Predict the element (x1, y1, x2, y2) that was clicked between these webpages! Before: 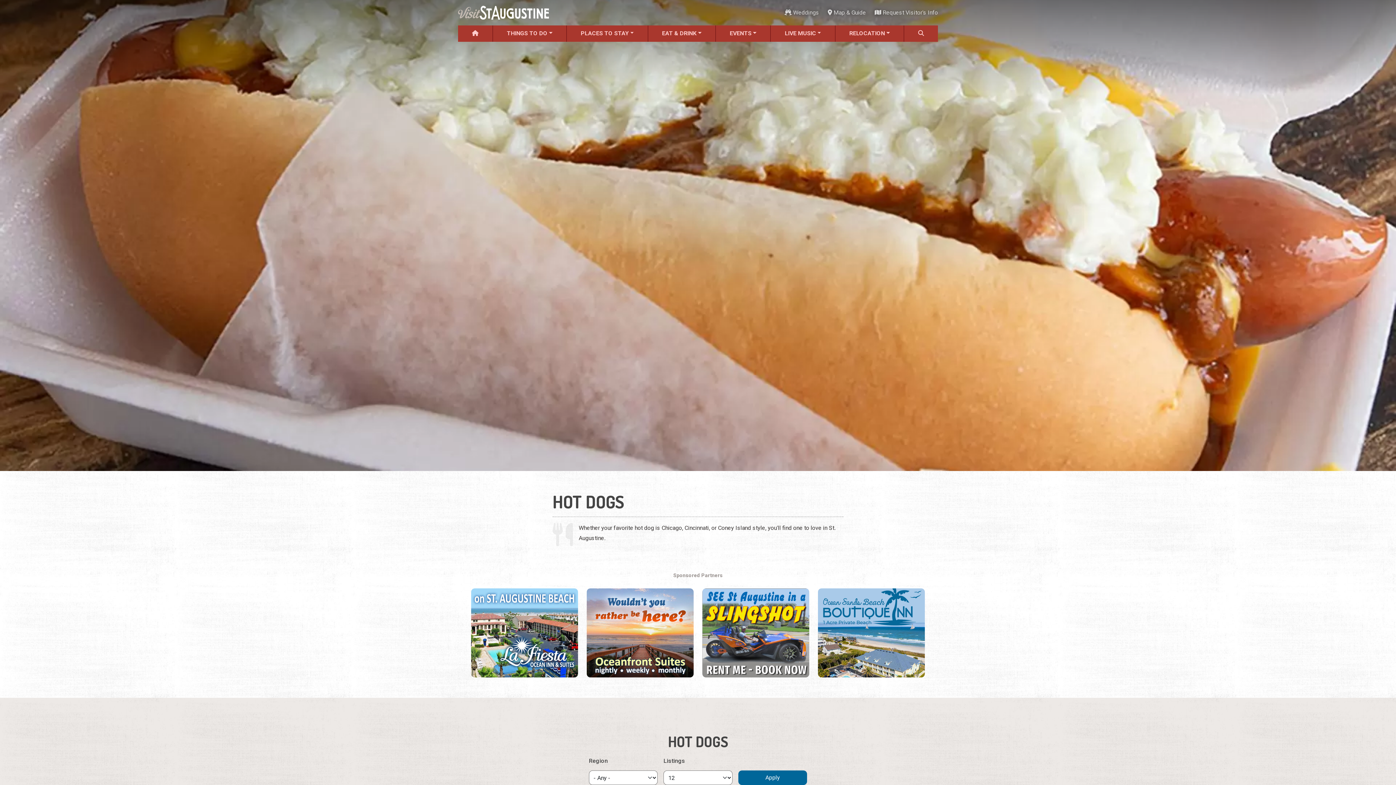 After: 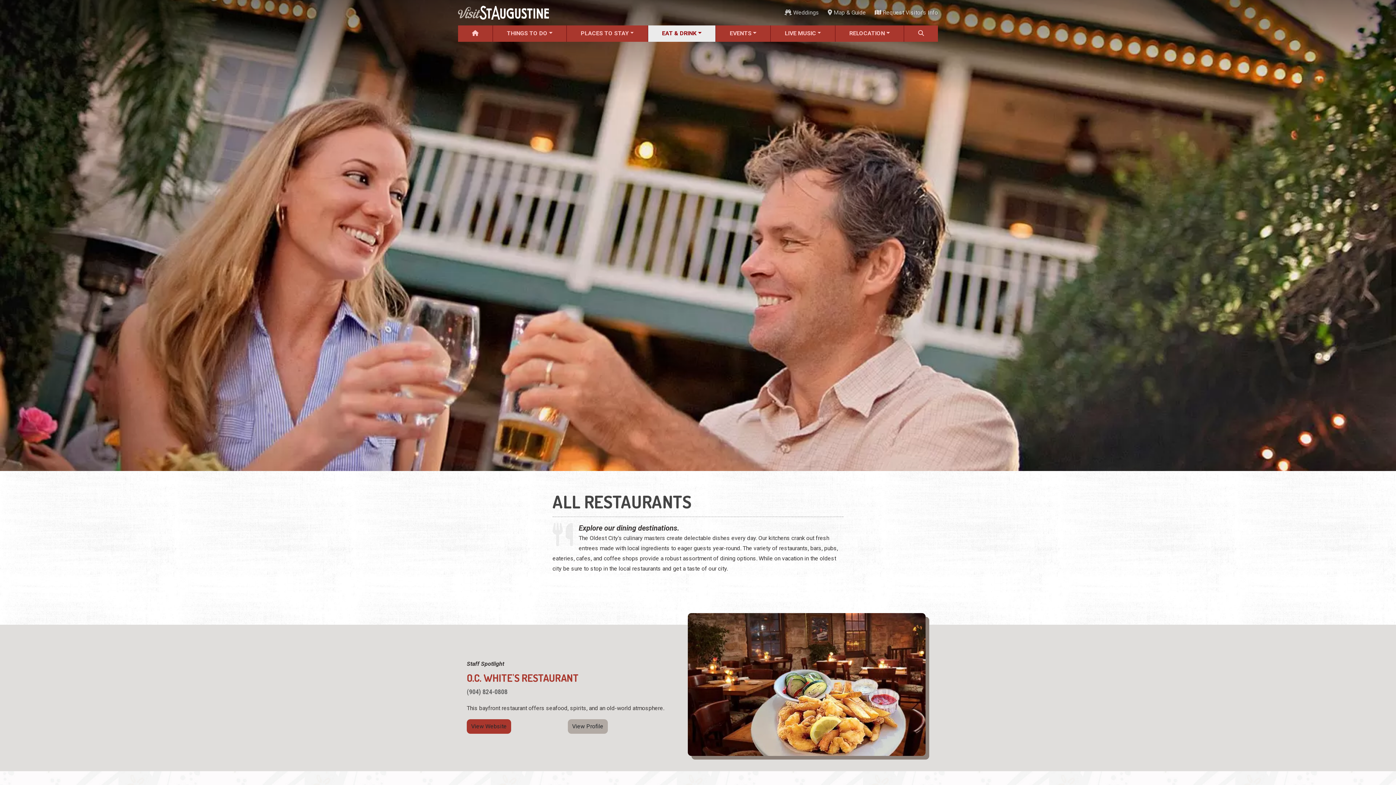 Action: bbox: (648, 25, 715, 41) label: EAT & DRINK